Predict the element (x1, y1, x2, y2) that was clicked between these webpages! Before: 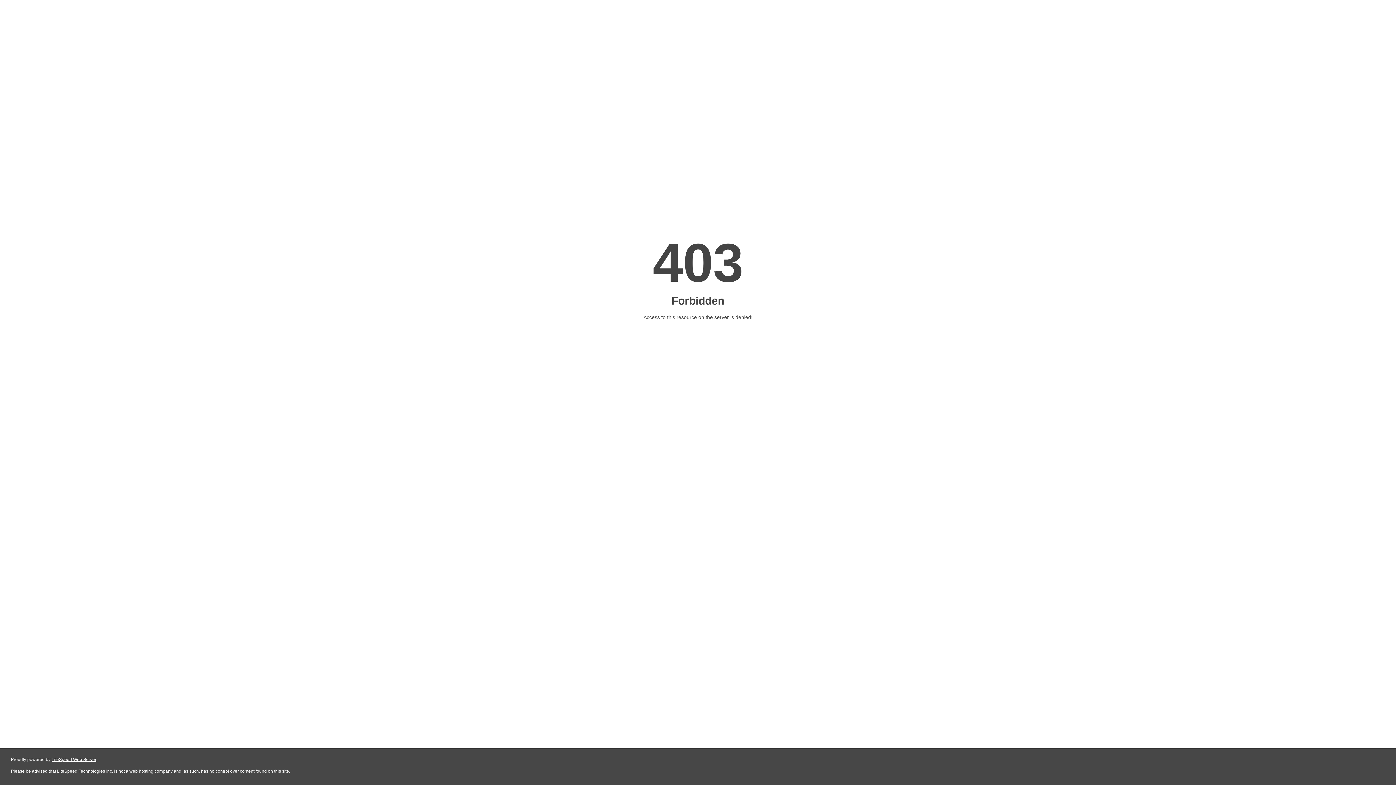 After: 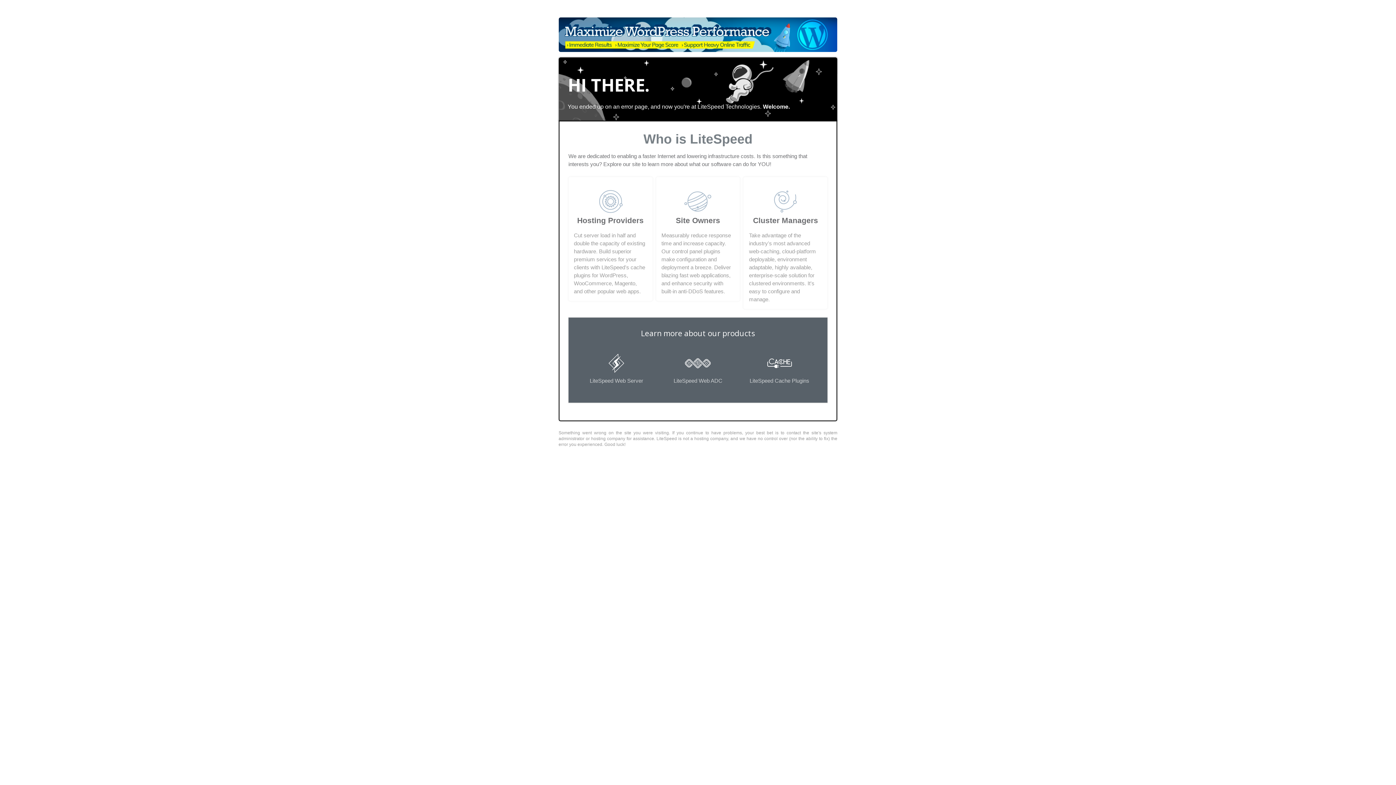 Action: bbox: (51, 757, 96, 762) label: LiteSpeed Web Server